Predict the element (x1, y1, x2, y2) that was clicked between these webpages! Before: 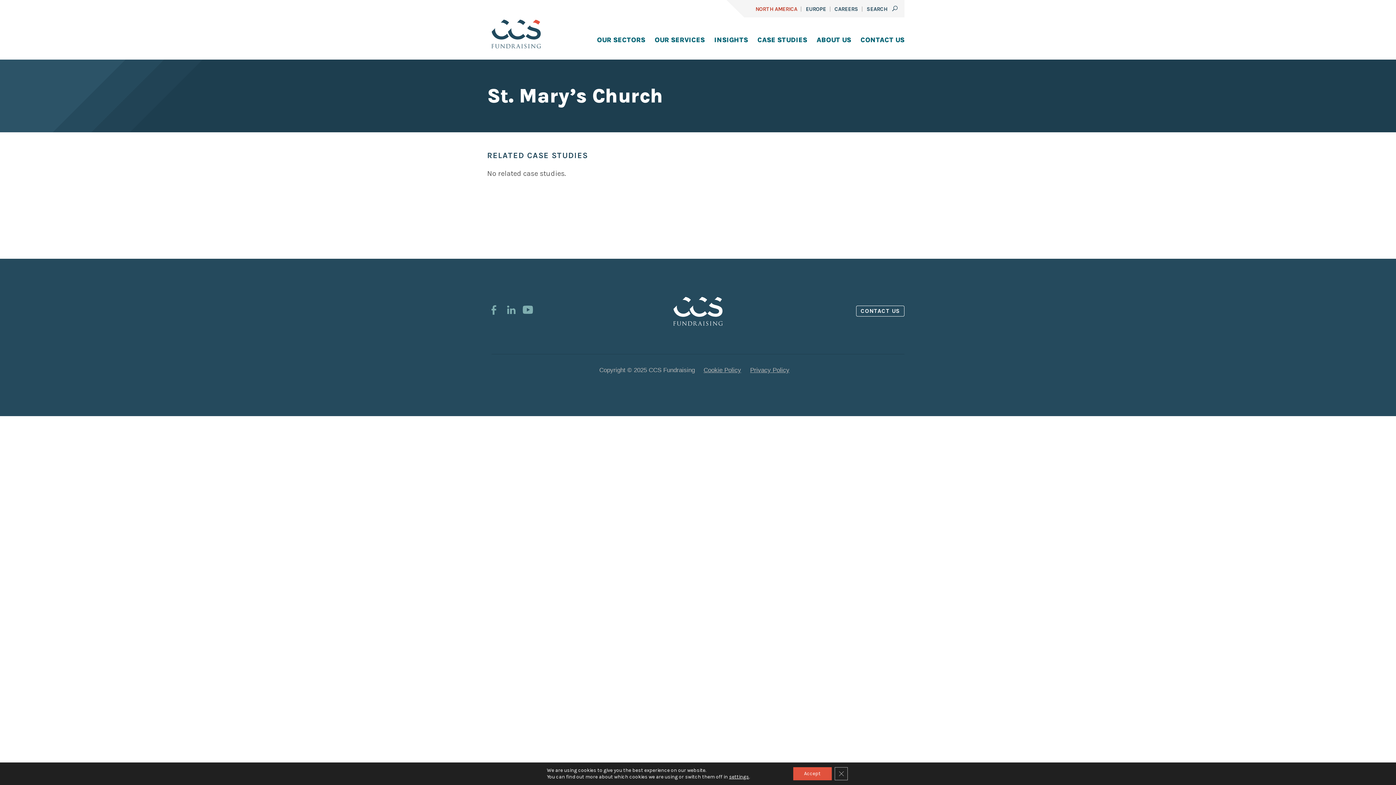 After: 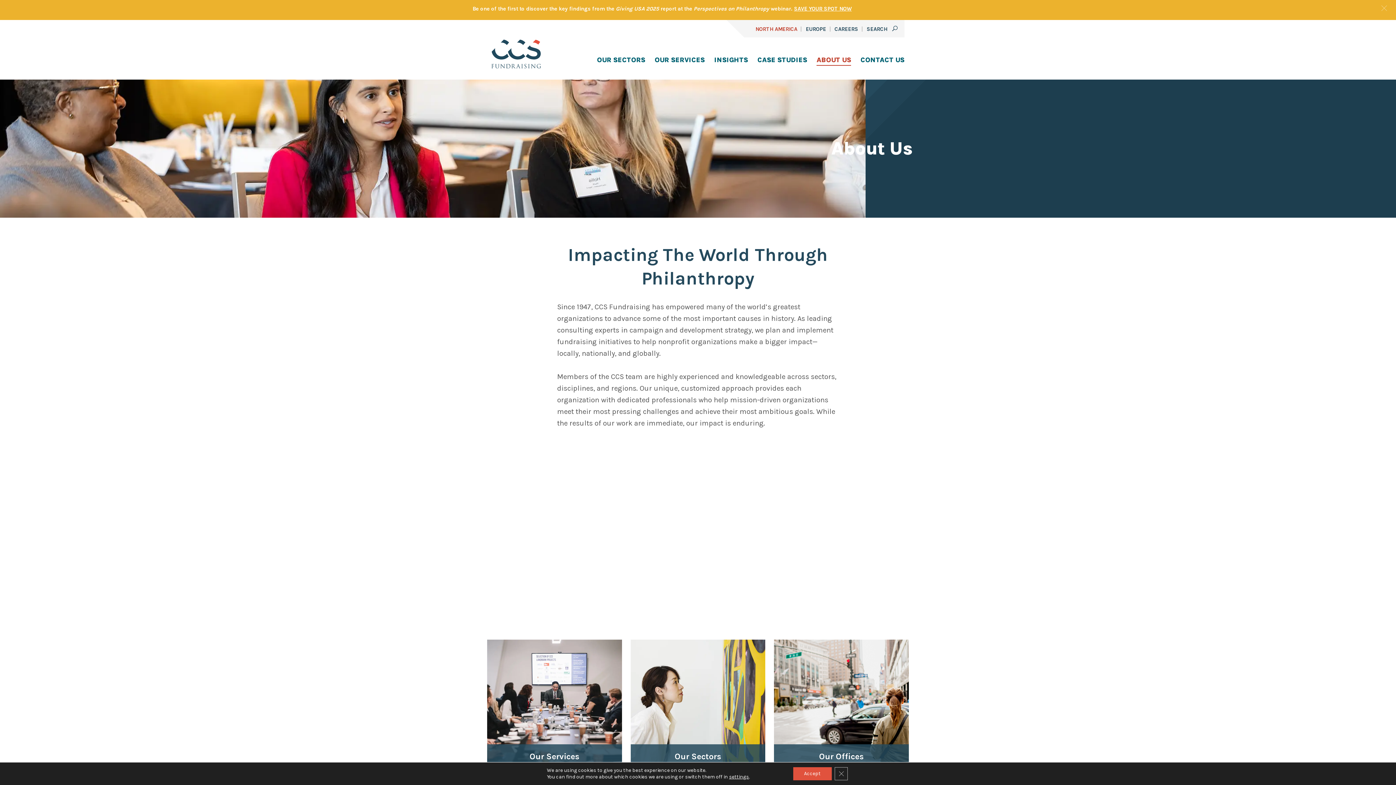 Action: bbox: (816, 34, 851, 45) label: ABOUT US